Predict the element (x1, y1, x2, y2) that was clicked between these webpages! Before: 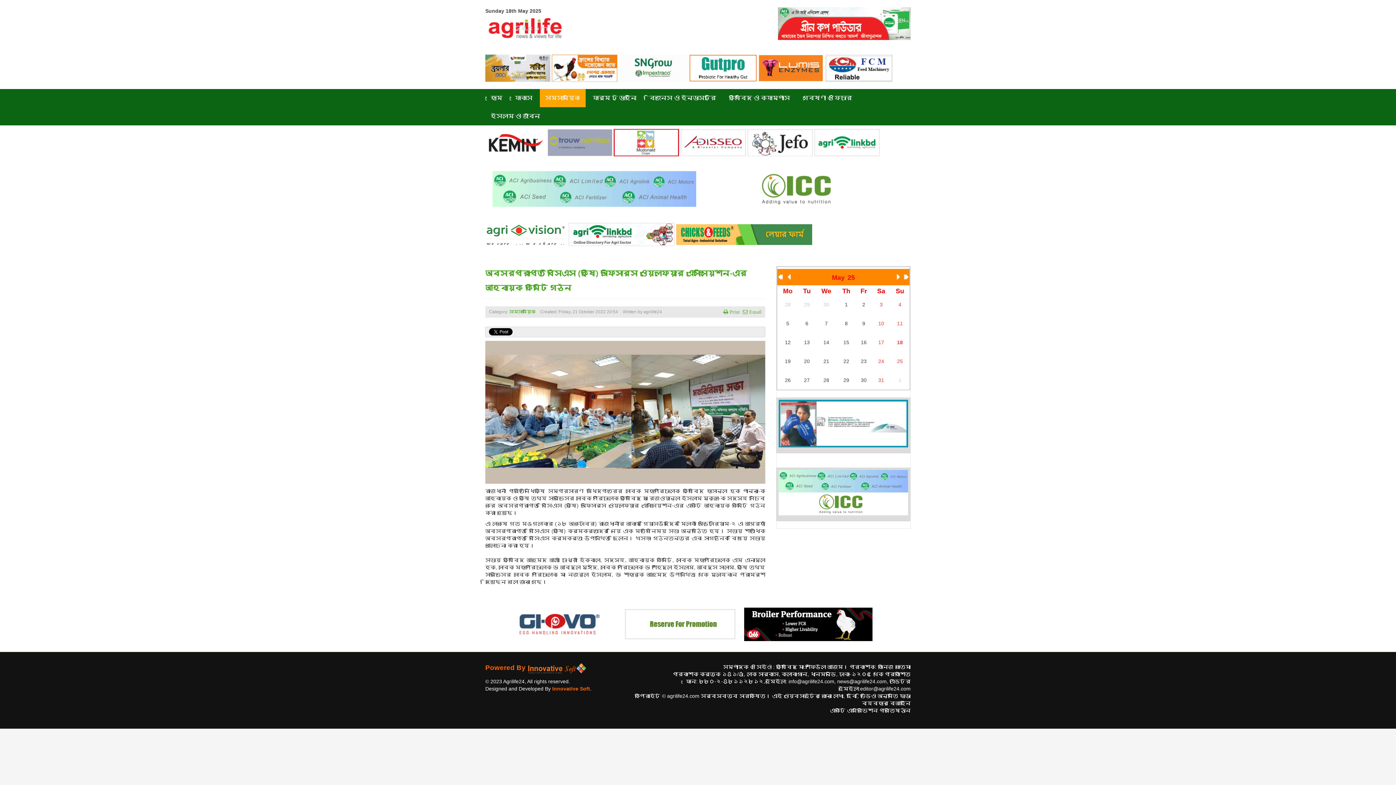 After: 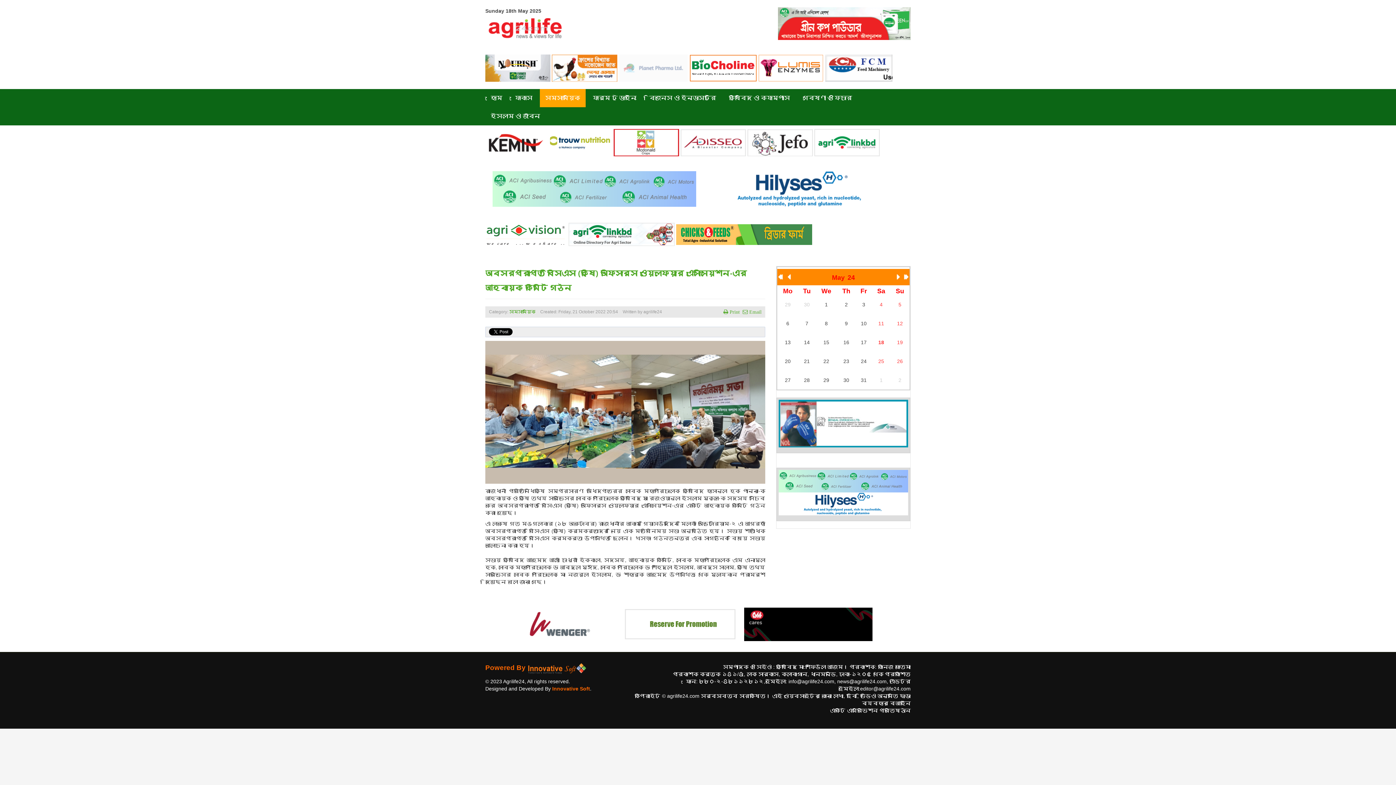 Action: bbox: (777, 274, 783, 279)